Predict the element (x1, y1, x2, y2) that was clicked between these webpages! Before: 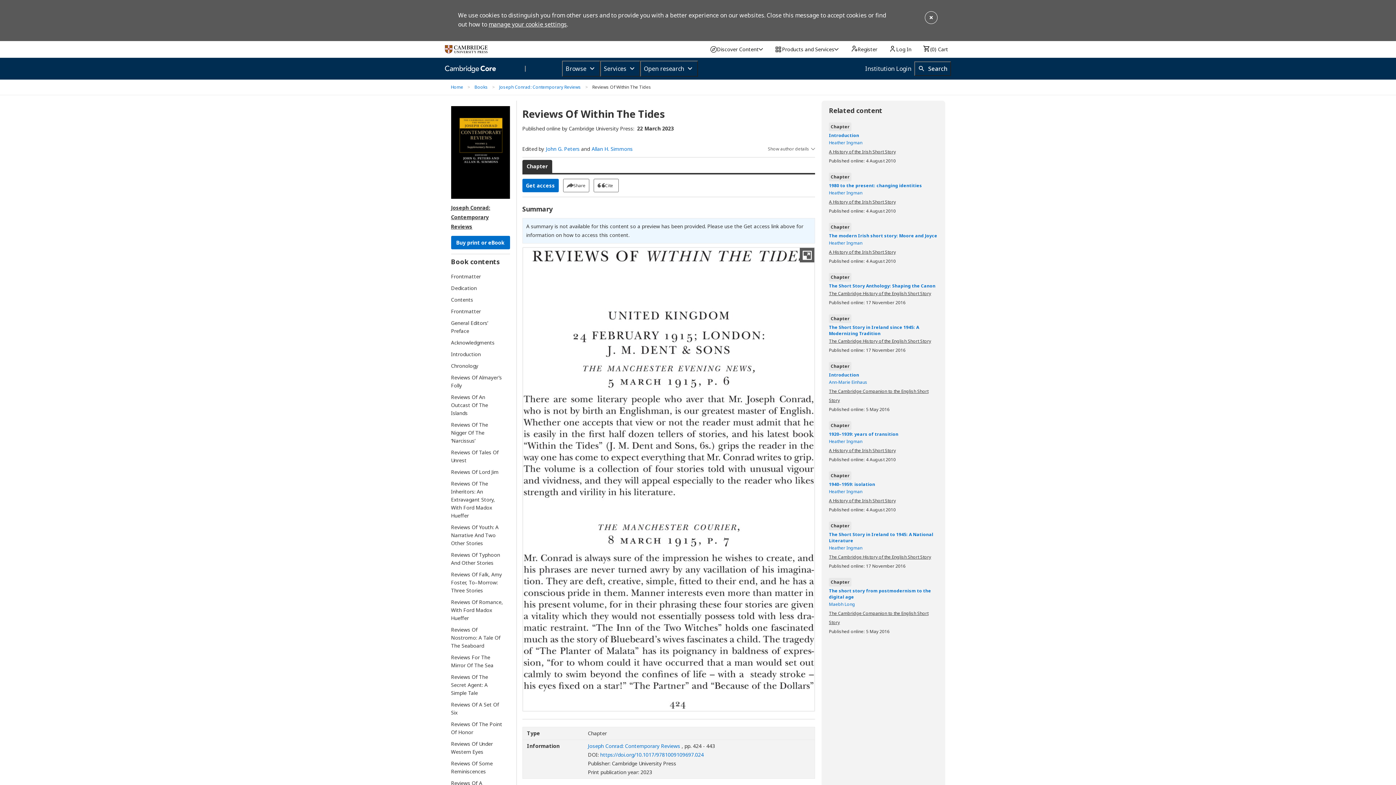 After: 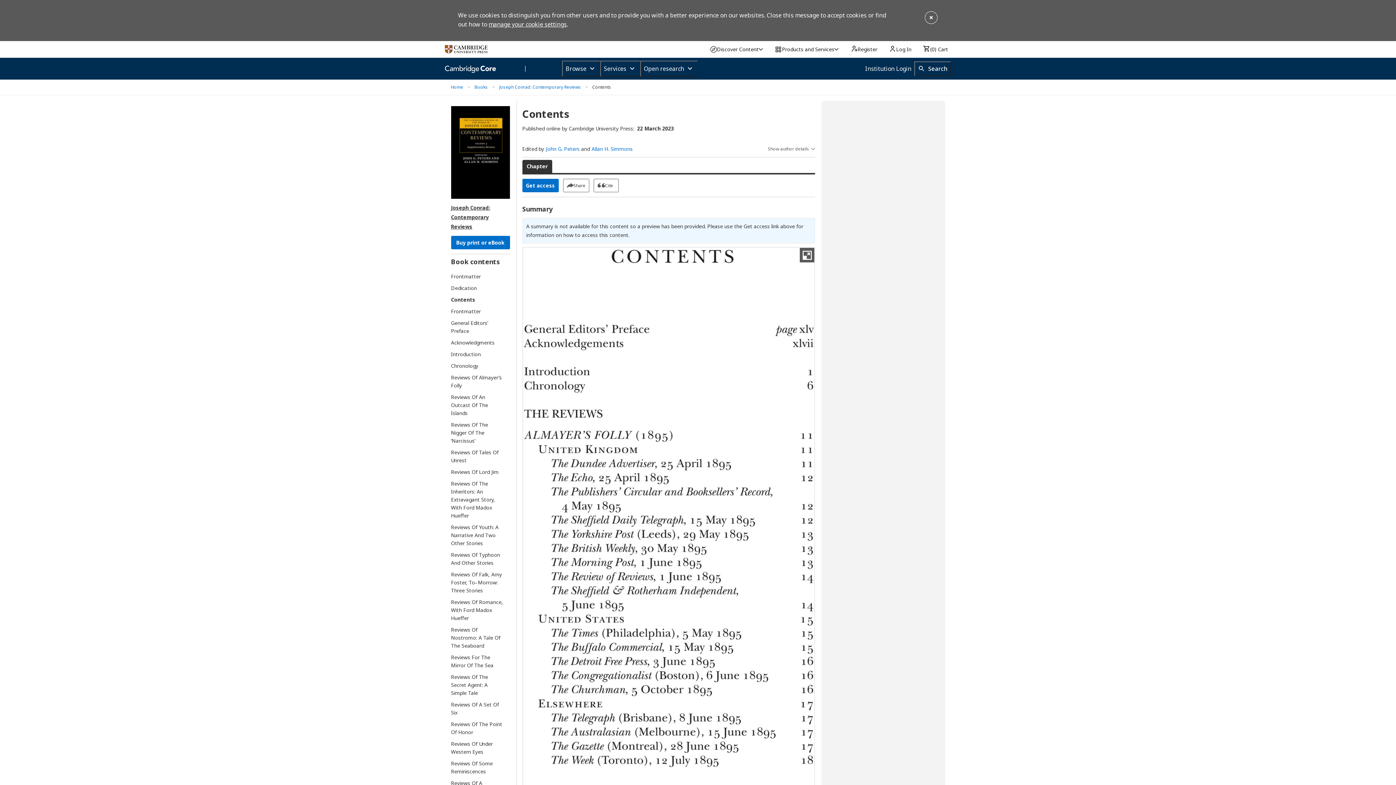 Action: label: Contents bbox: (451, 295, 503, 303)